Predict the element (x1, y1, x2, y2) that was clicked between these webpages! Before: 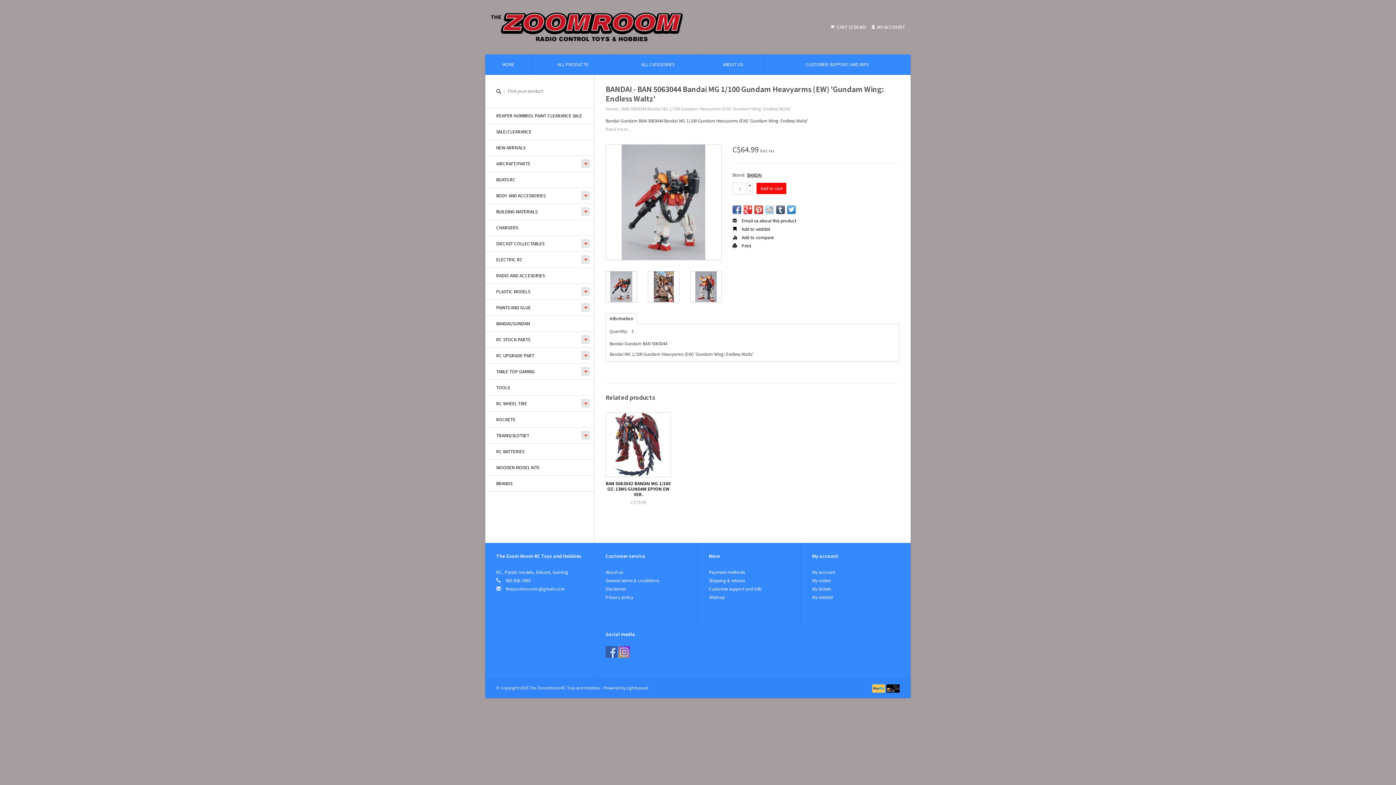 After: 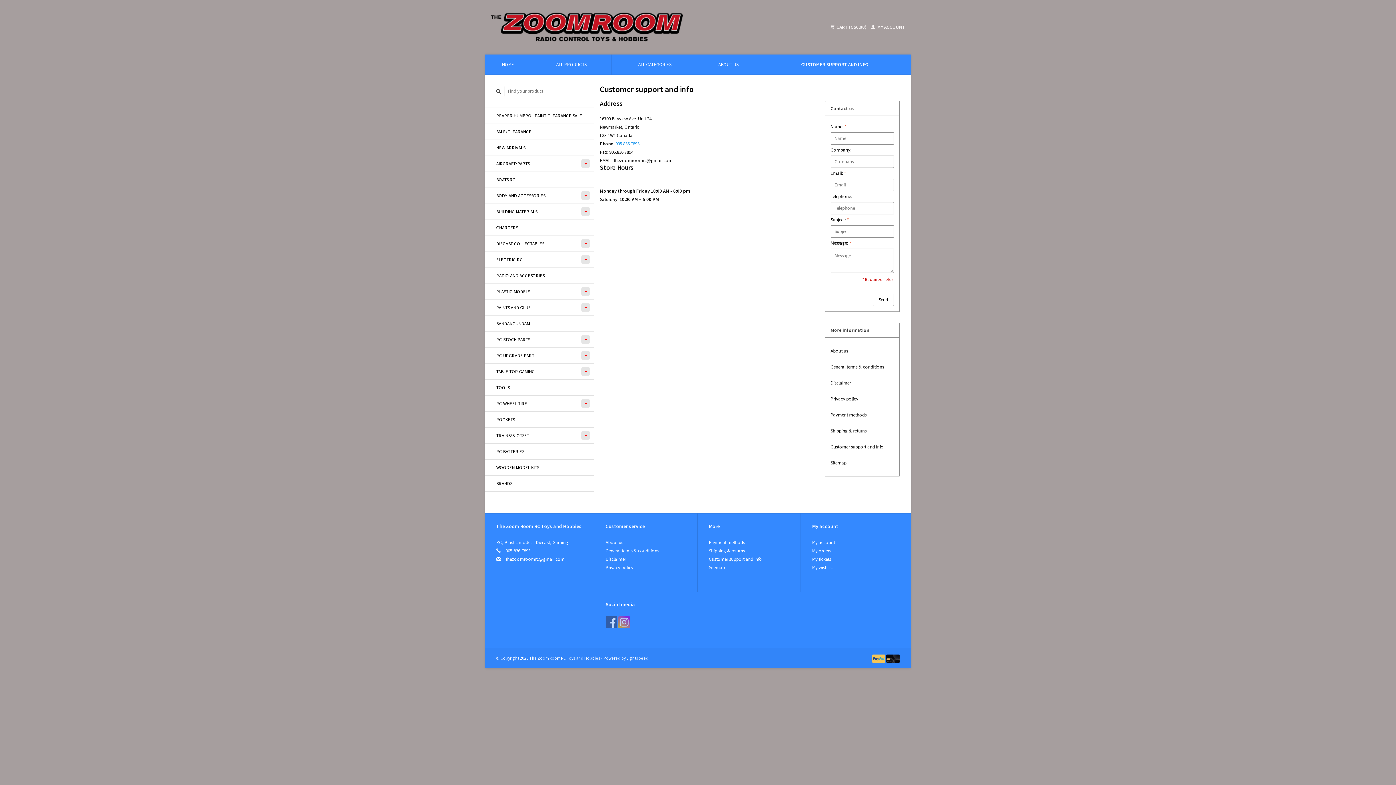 Action: label: Customer support and info bbox: (709, 586, 762, 592)